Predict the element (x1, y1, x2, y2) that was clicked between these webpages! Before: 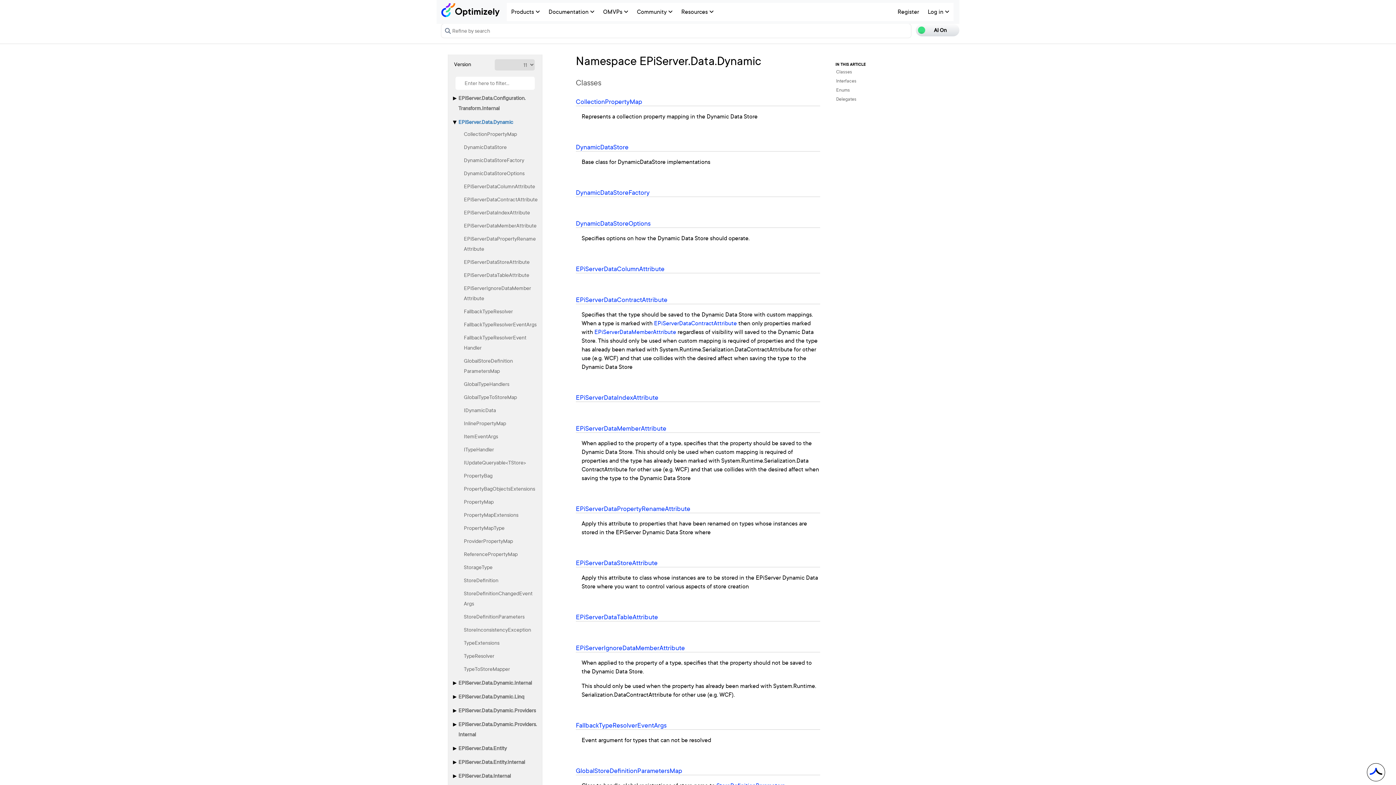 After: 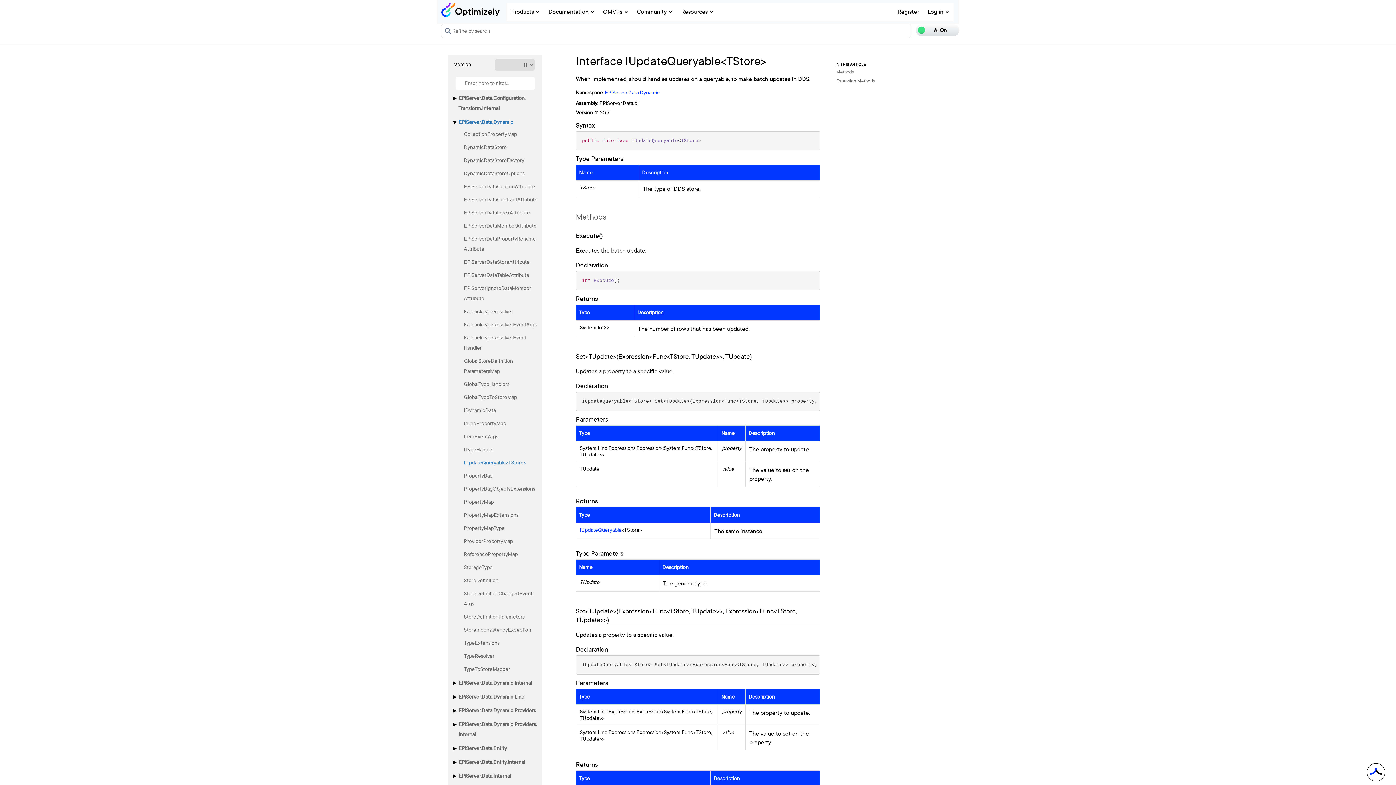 Action: label: IUpdateQueryable<TStore> bbox: (464, 457, 538, 468)